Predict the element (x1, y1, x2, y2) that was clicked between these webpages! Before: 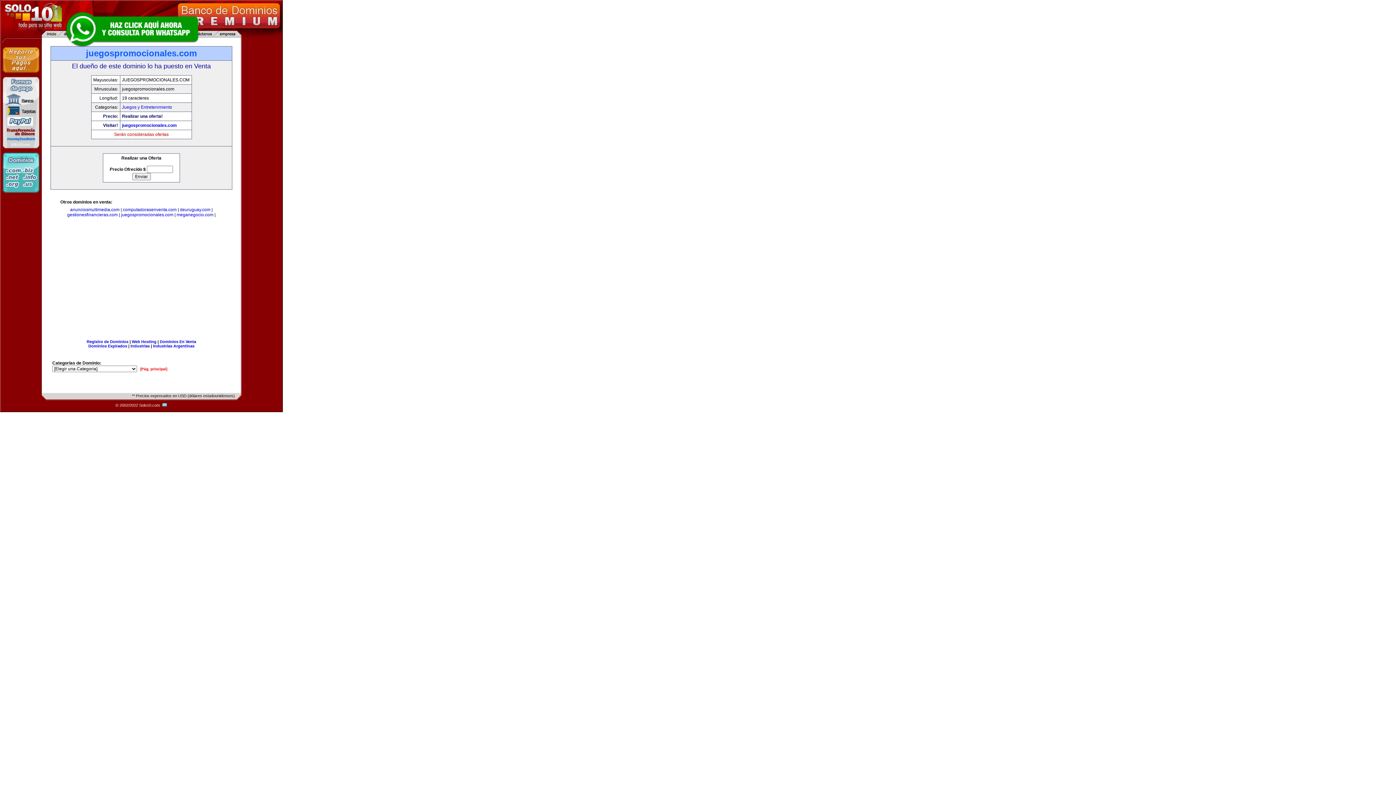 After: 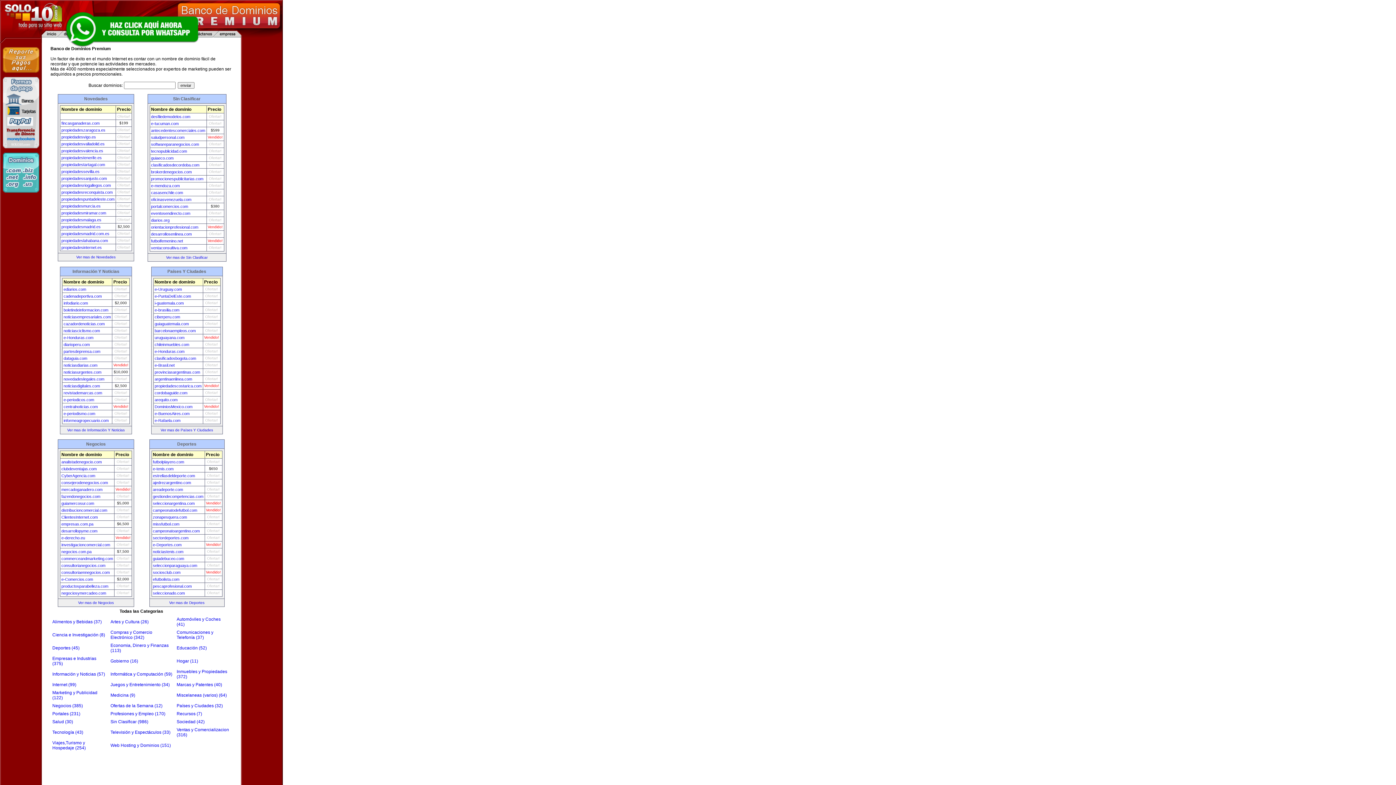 Action: label: Dominios En Venta bbox: (159, 339, 196, 344)